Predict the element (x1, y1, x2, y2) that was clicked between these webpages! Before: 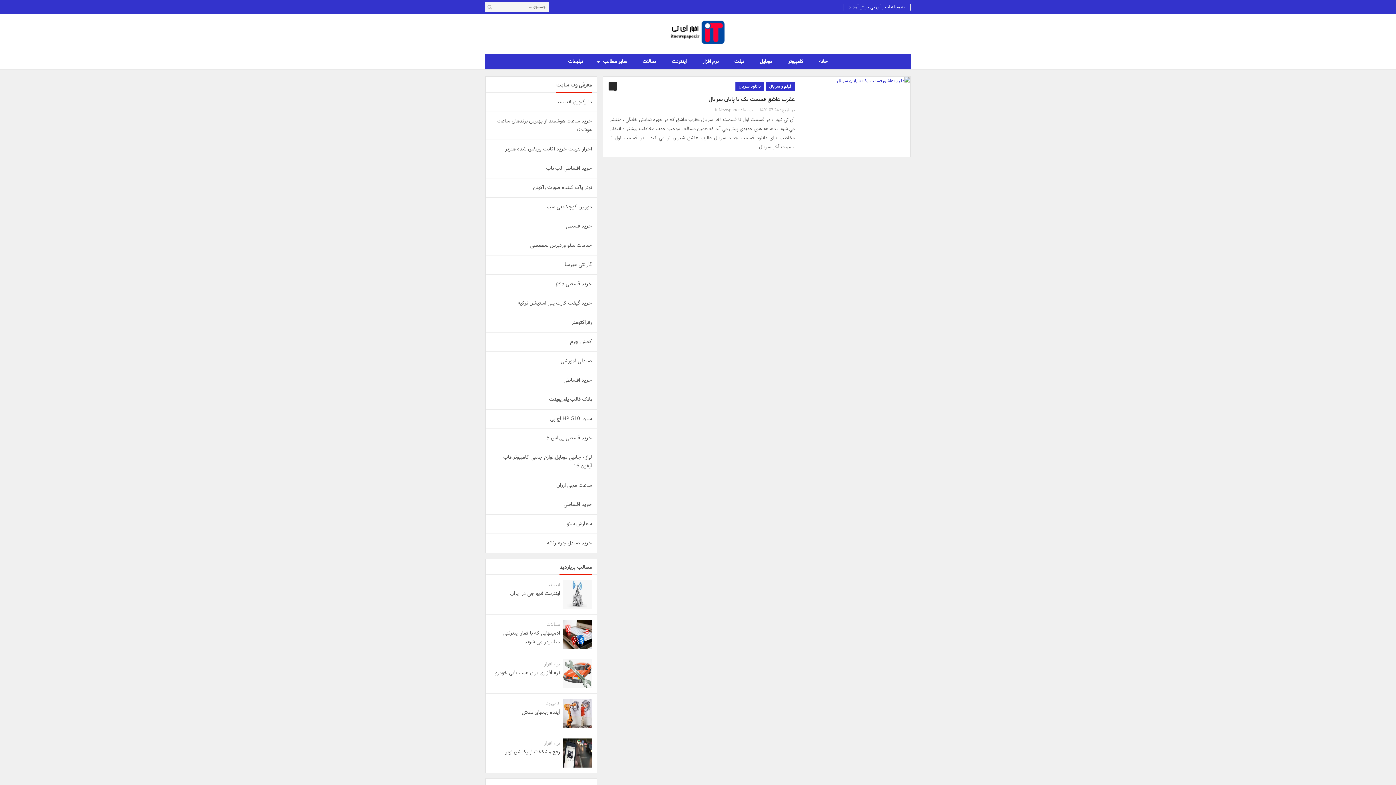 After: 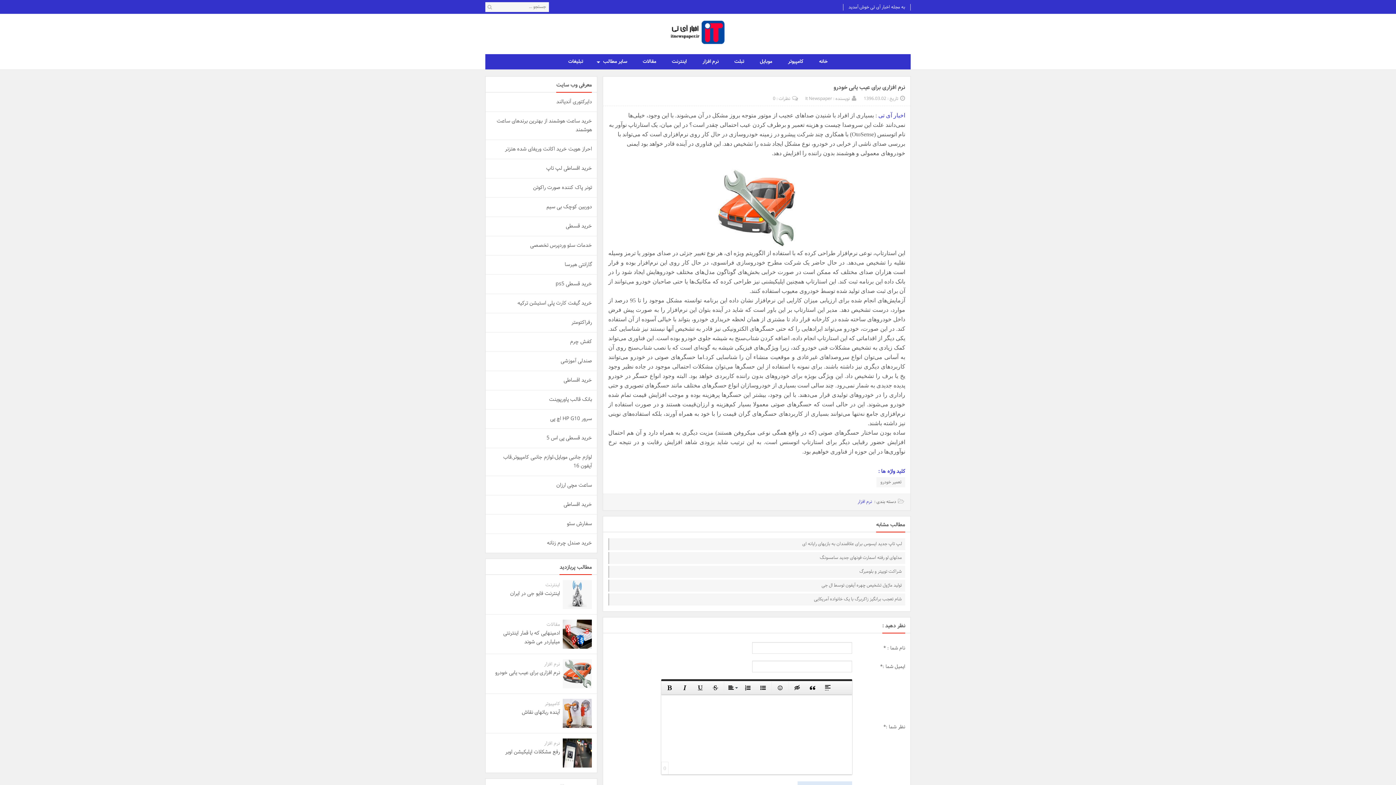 Action: bbox: (495, 669, 560, 677) label: نرم افزاری برای عیب یابی خودرو